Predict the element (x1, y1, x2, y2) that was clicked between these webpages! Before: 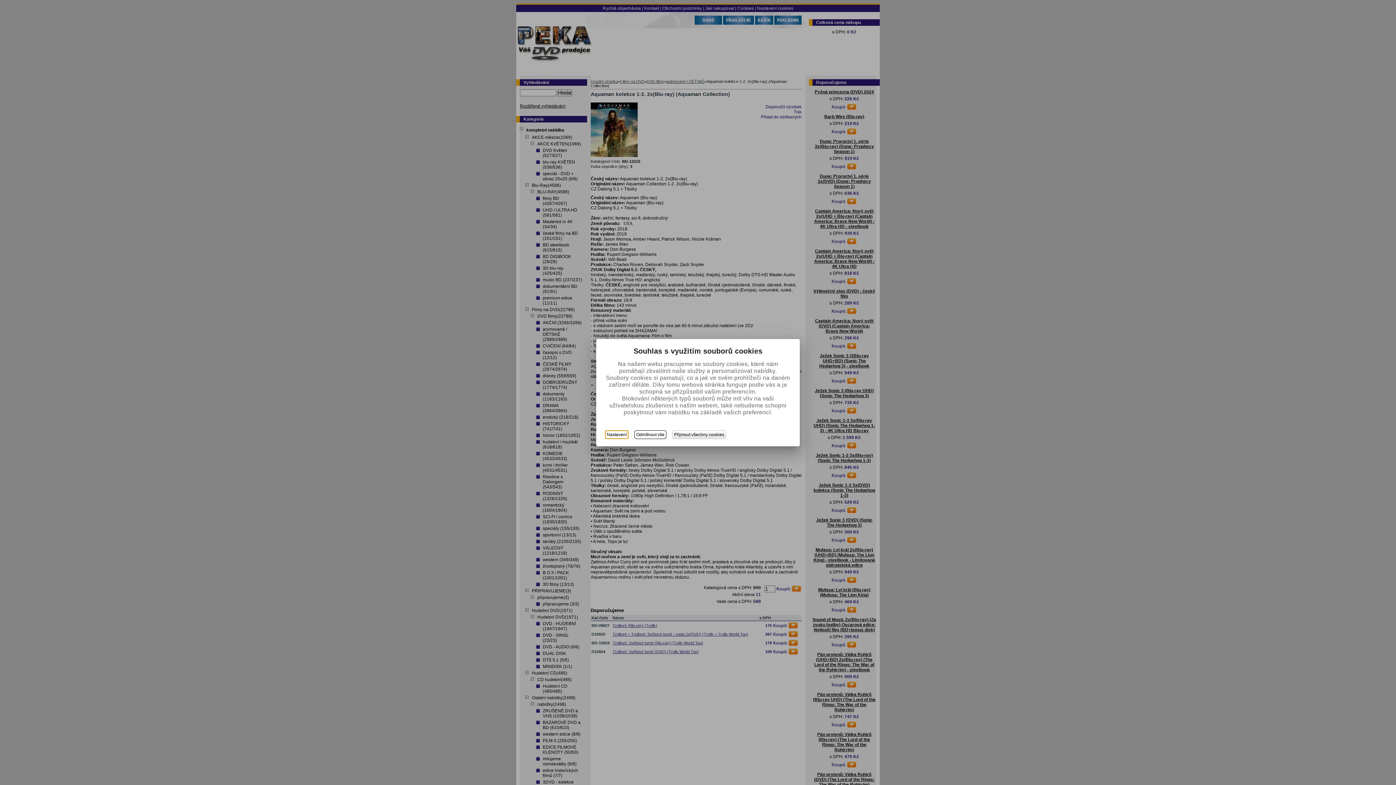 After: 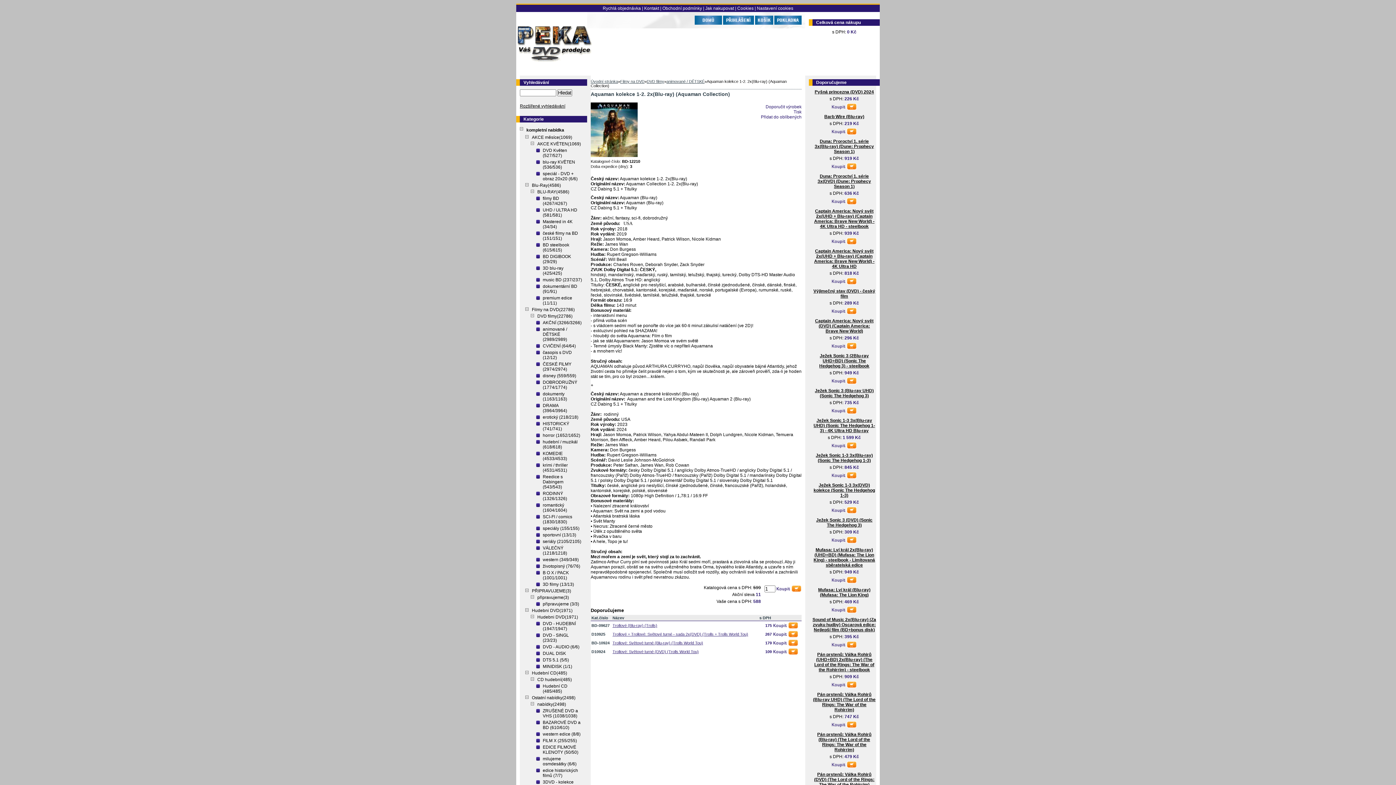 Action: label: Přijmout všechny cookies bbox: (672, 430, 726, 439)